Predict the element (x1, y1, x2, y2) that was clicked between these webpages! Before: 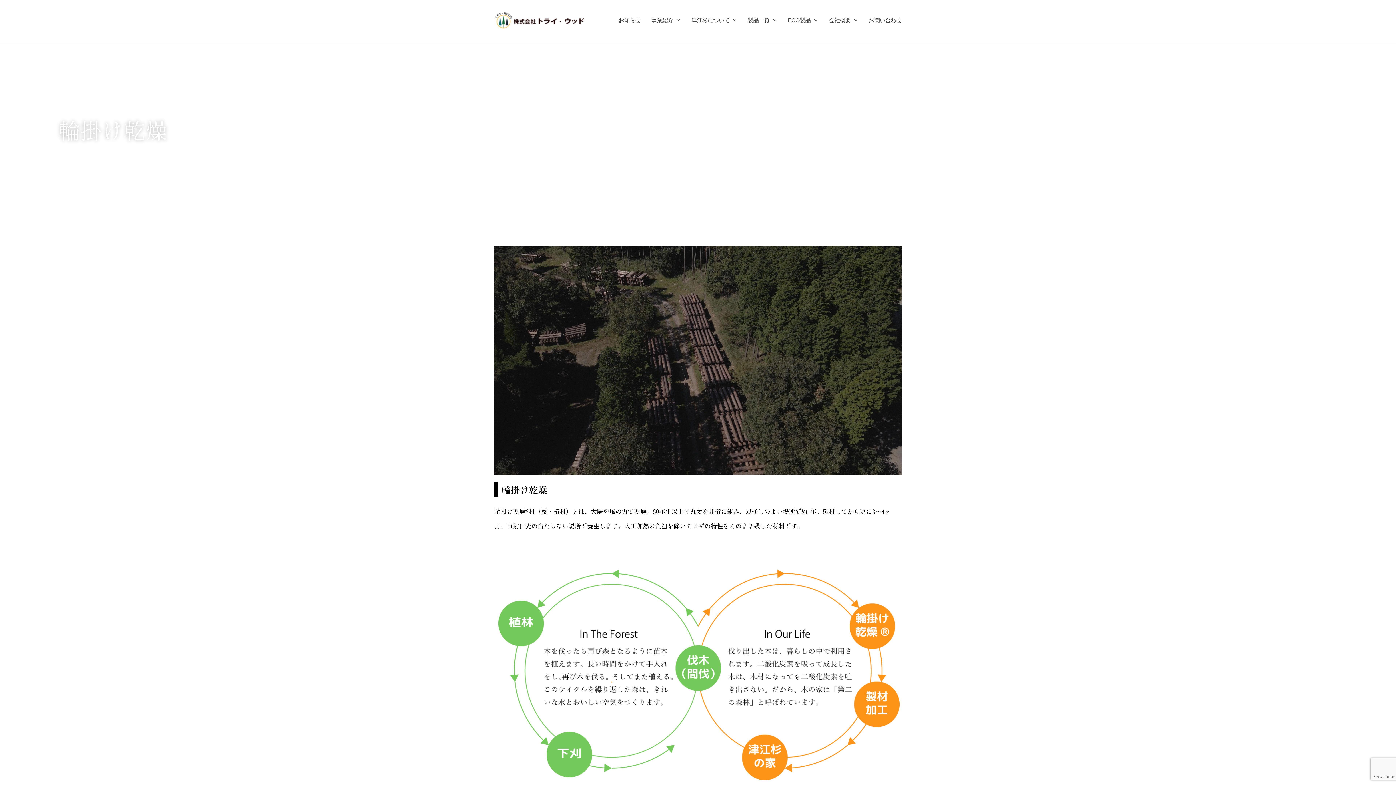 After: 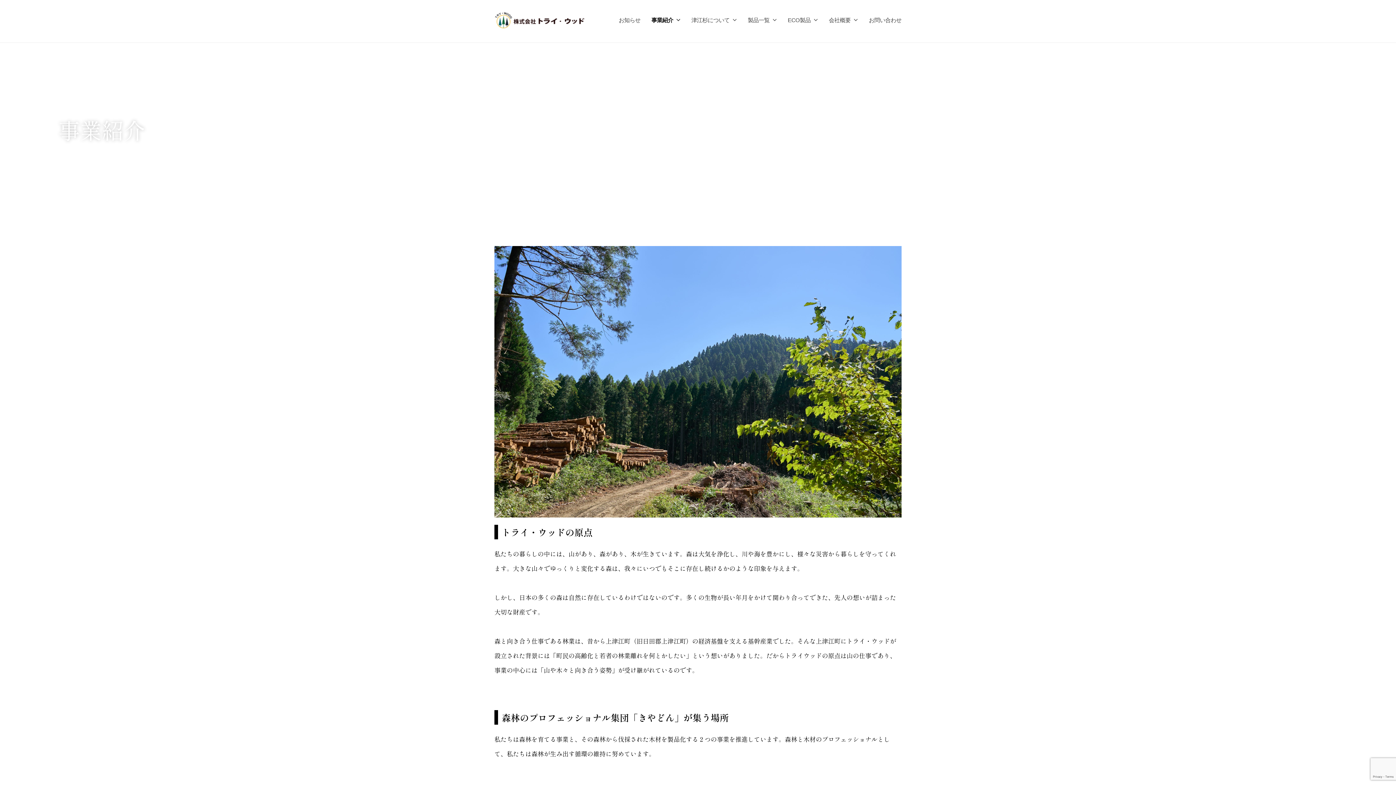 Action: bbox: (646, 10, 686, 29) label: 事業紹介